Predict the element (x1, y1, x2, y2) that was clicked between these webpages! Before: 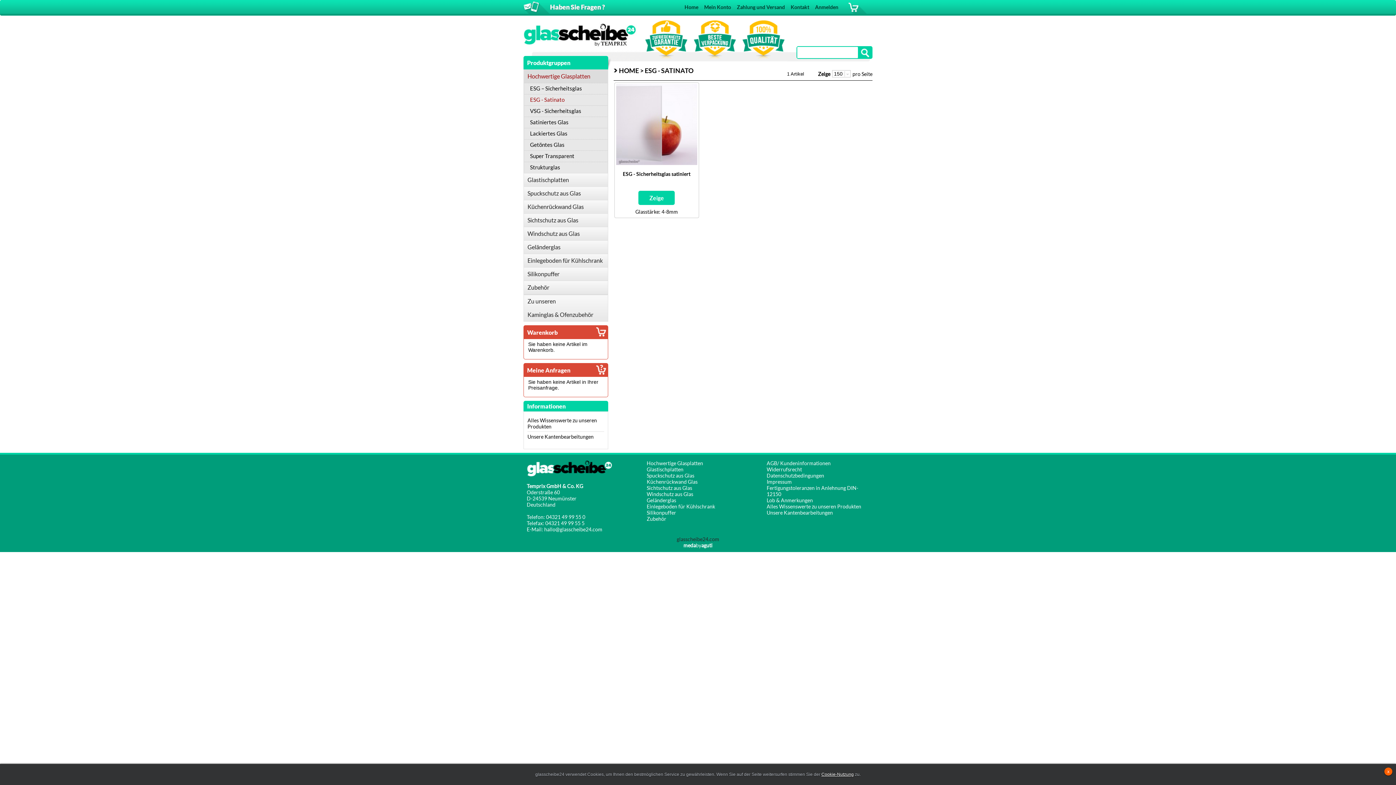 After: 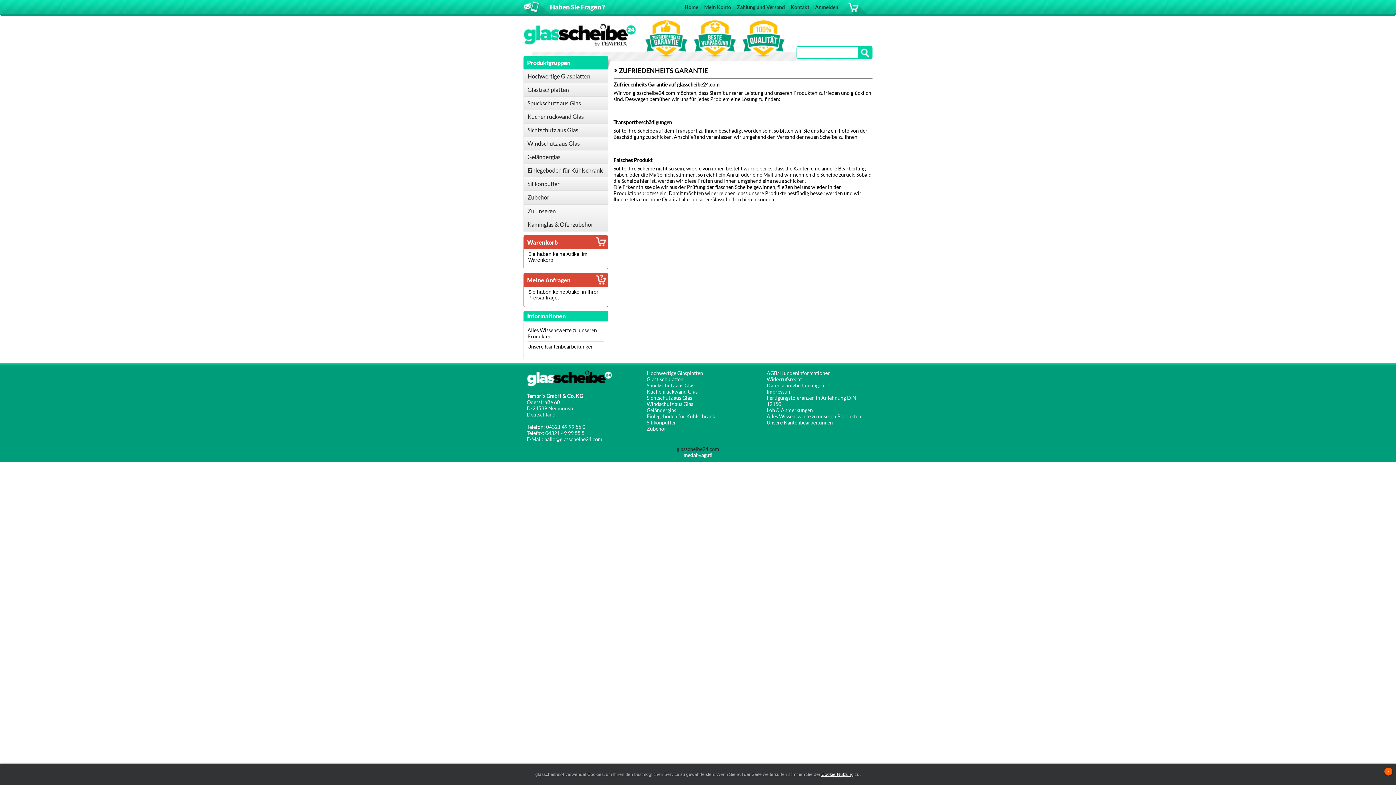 Action: bbox: (641, 15, 690, 61)